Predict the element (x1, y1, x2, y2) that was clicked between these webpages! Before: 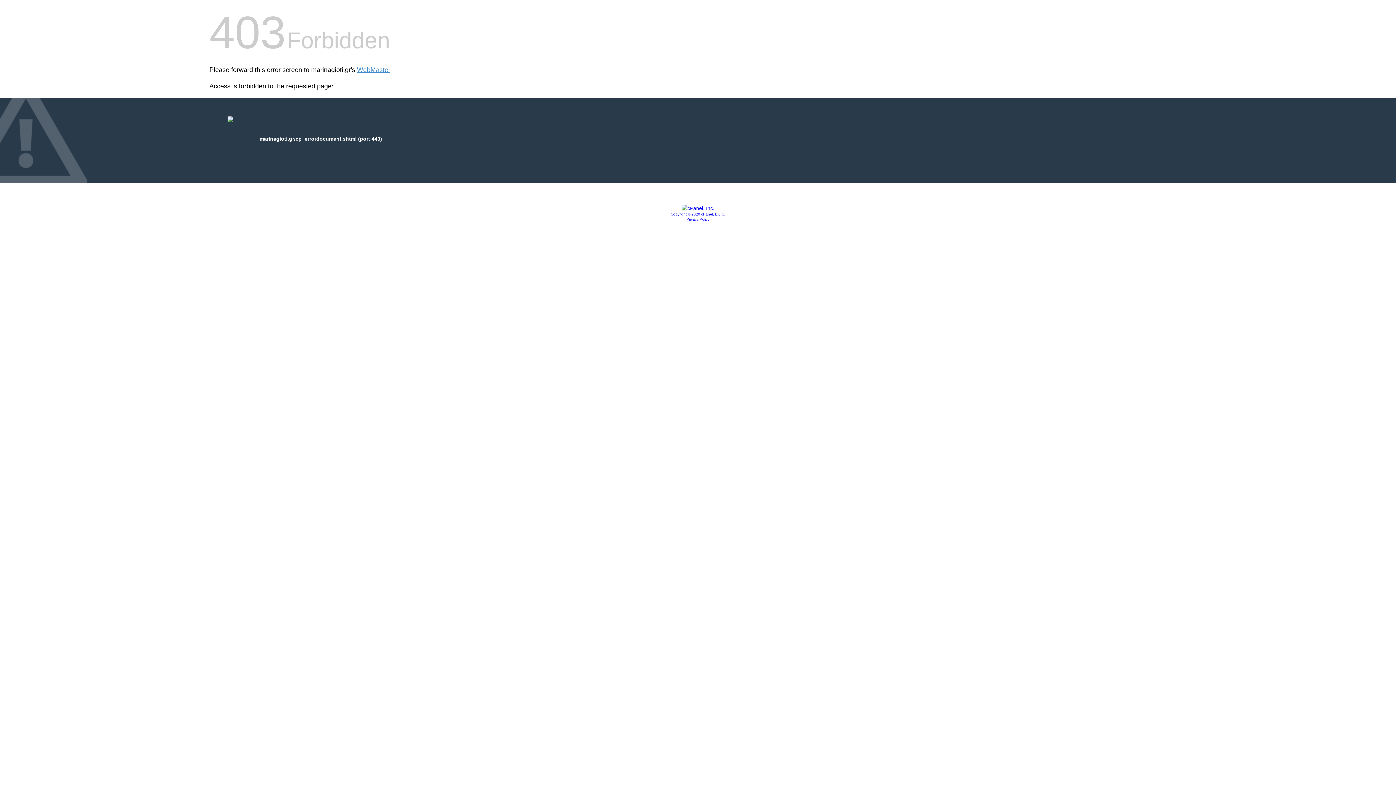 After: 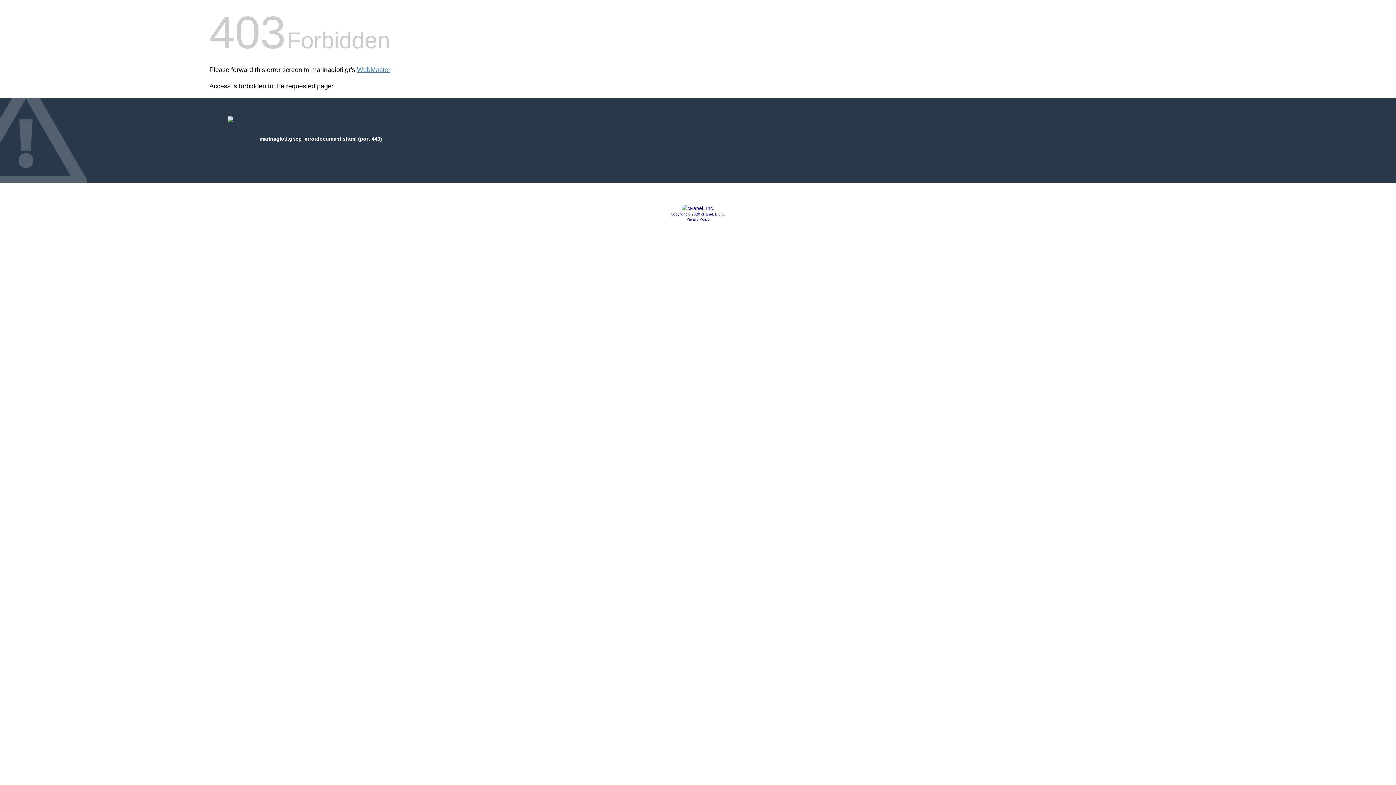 Action: label: Copyright © 2020 cPanel, L.L.C. bbox: (670, 212, 725, 216)